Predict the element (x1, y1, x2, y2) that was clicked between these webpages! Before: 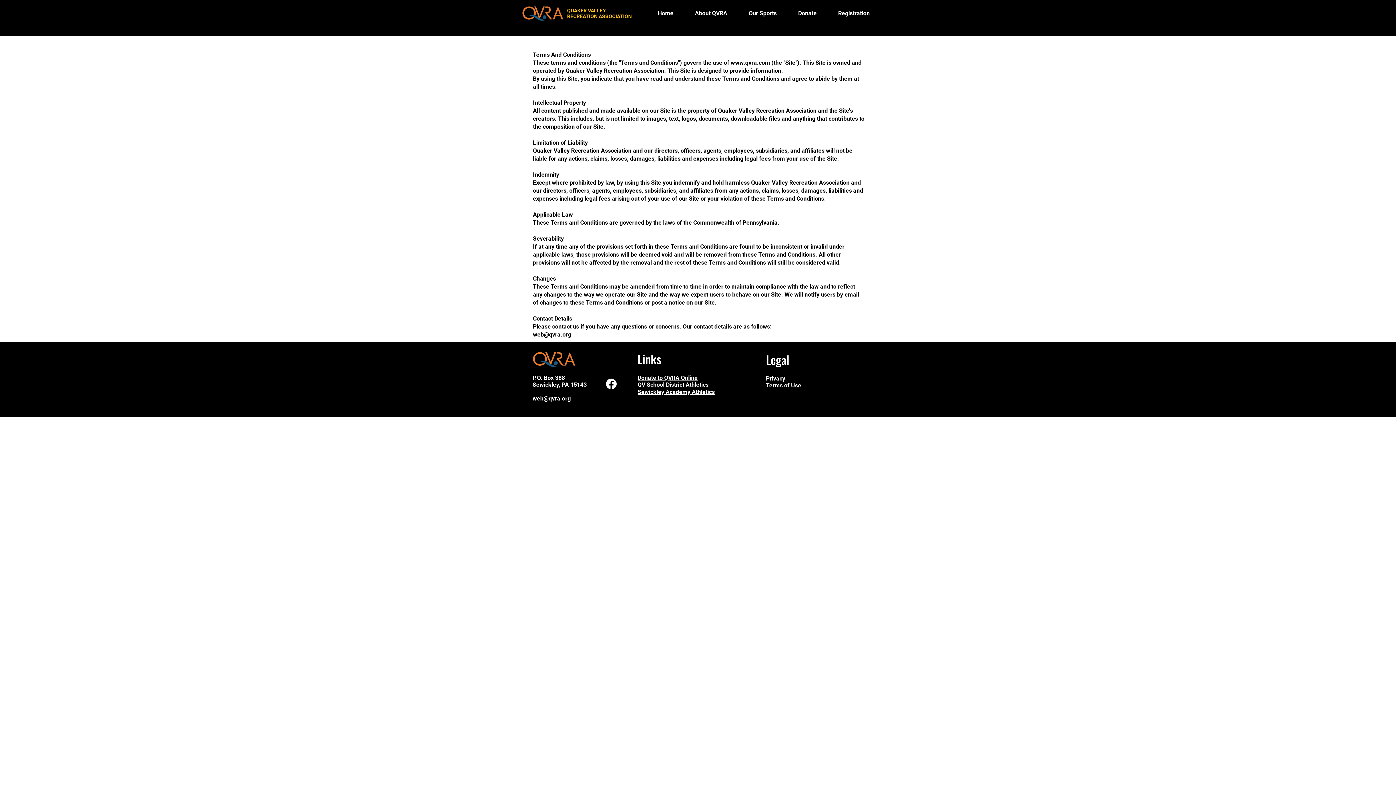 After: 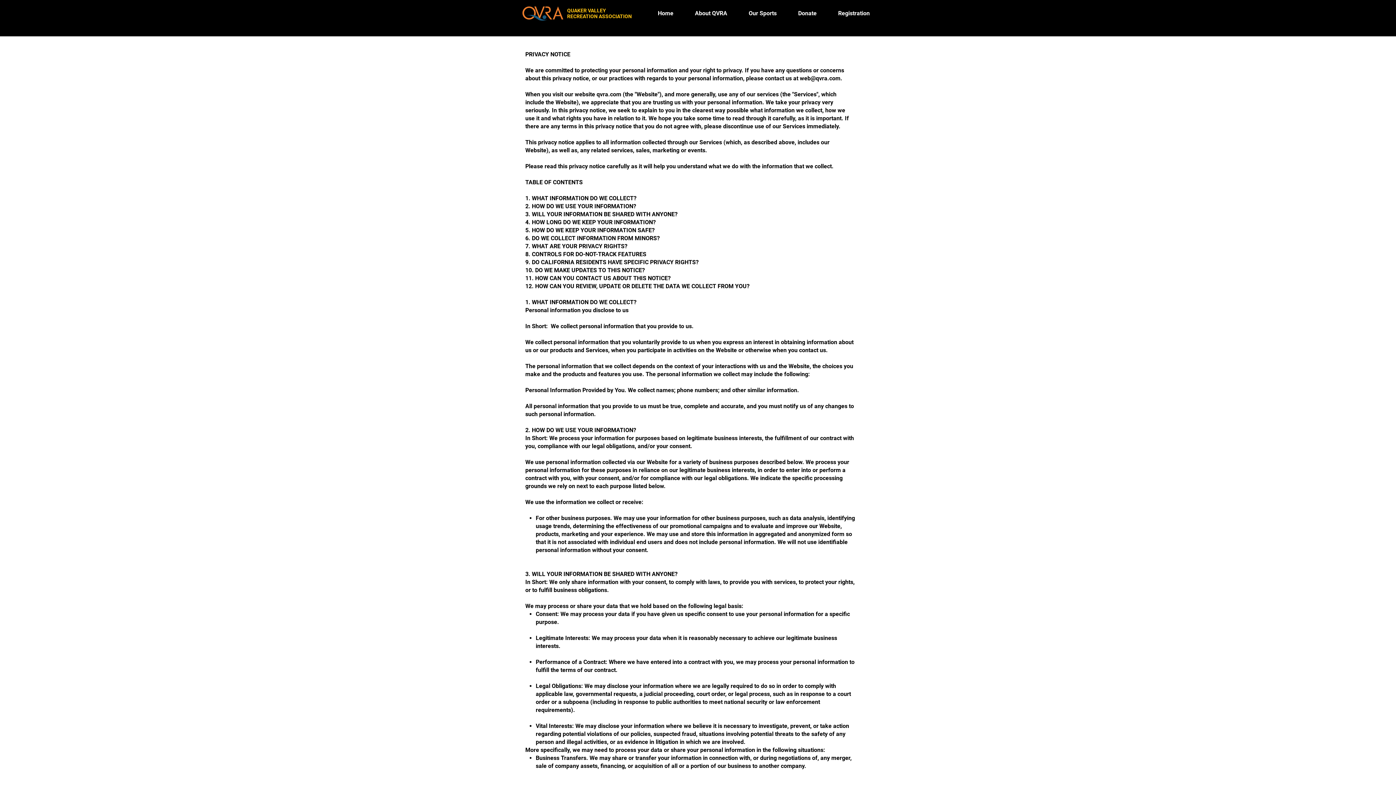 Action: label: Privacy bbox: (766, 375, 785, 382)